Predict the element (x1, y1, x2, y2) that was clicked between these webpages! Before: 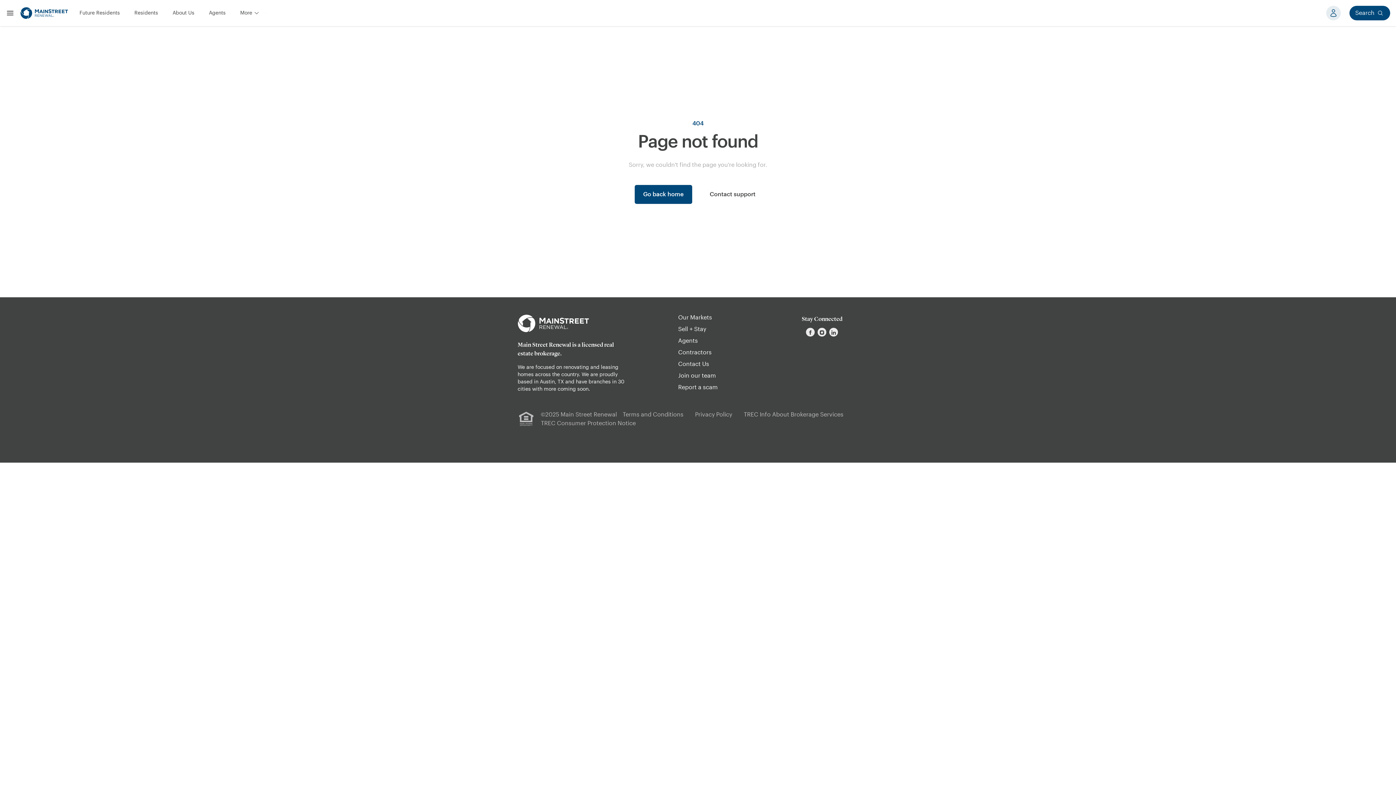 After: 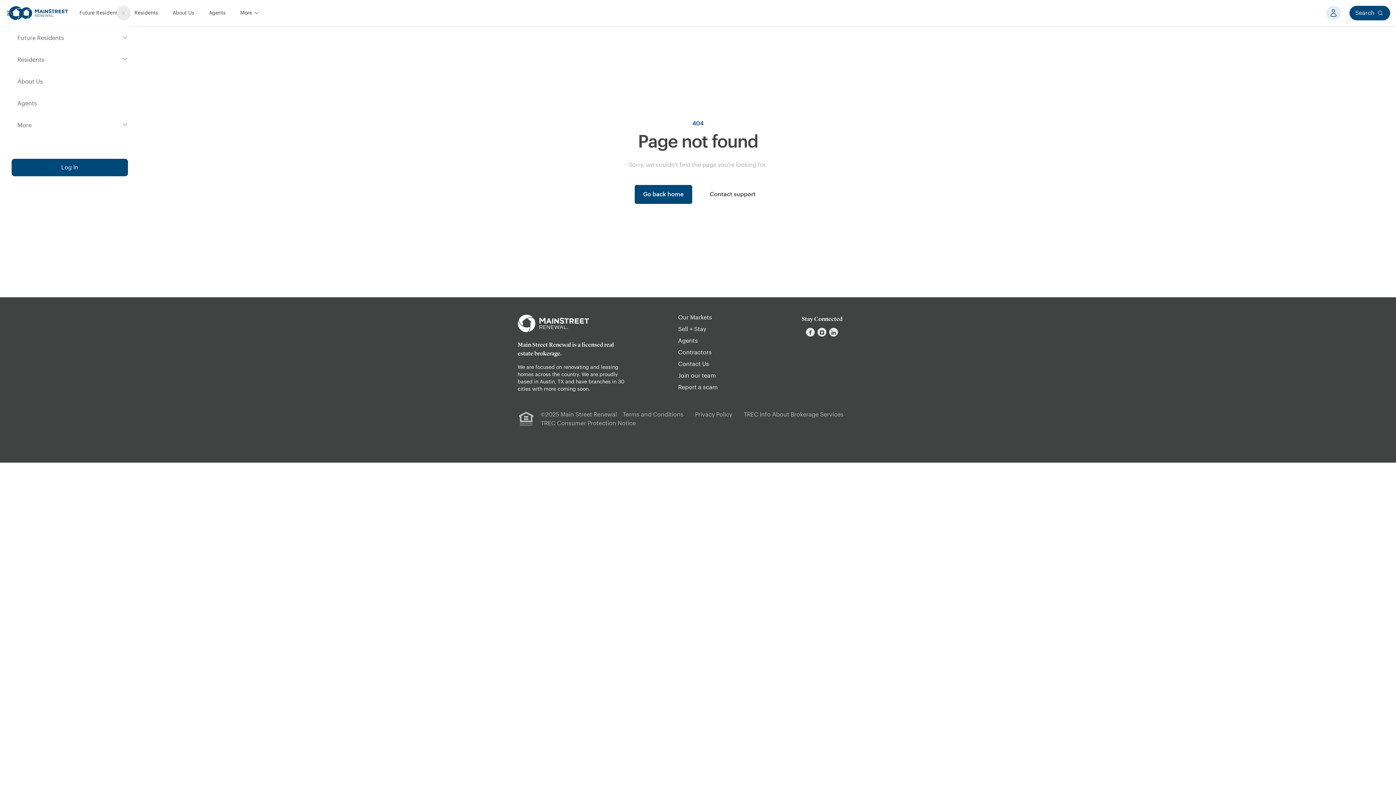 Action: bbox: (5, 8, 14, 17)